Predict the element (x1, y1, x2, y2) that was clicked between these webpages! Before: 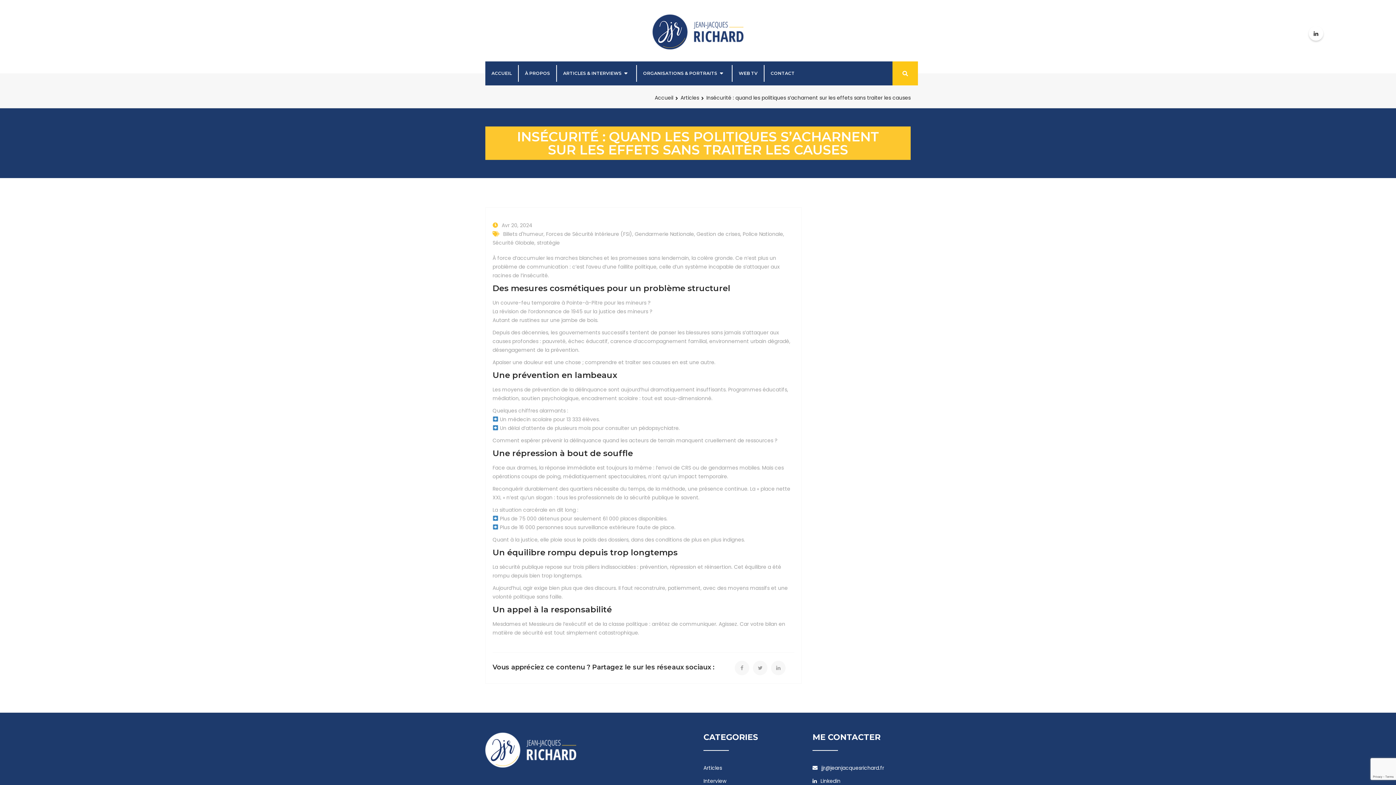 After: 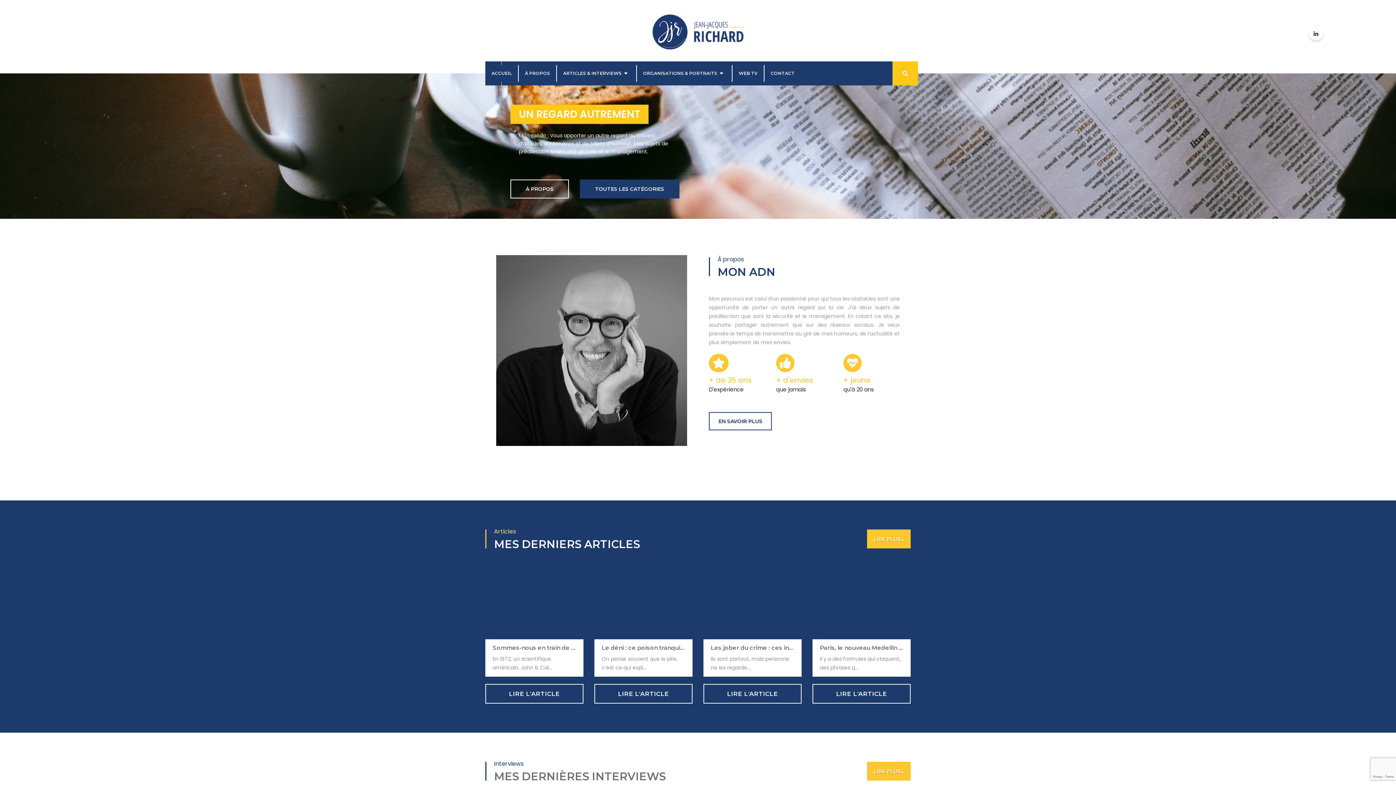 Action: bbox: (485, 746, 576, 753)